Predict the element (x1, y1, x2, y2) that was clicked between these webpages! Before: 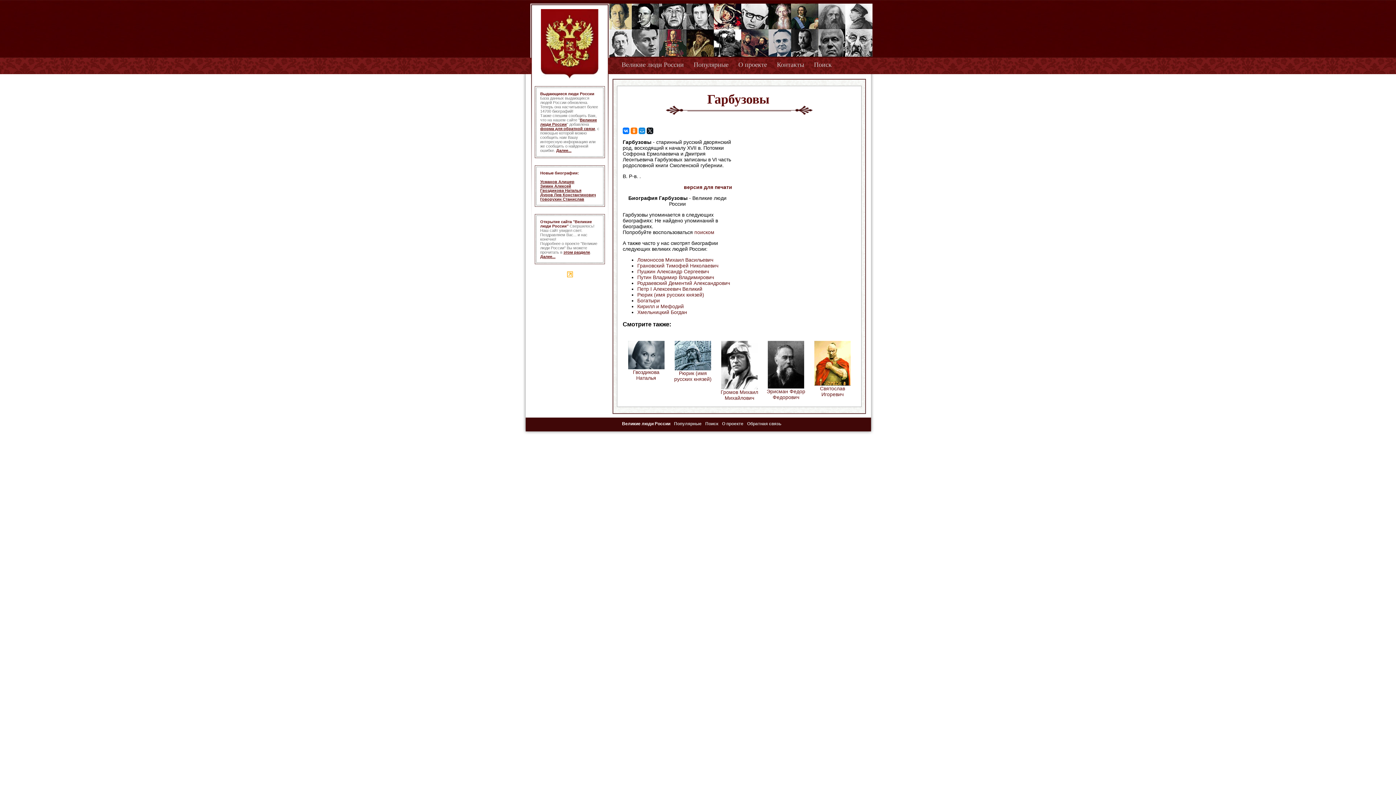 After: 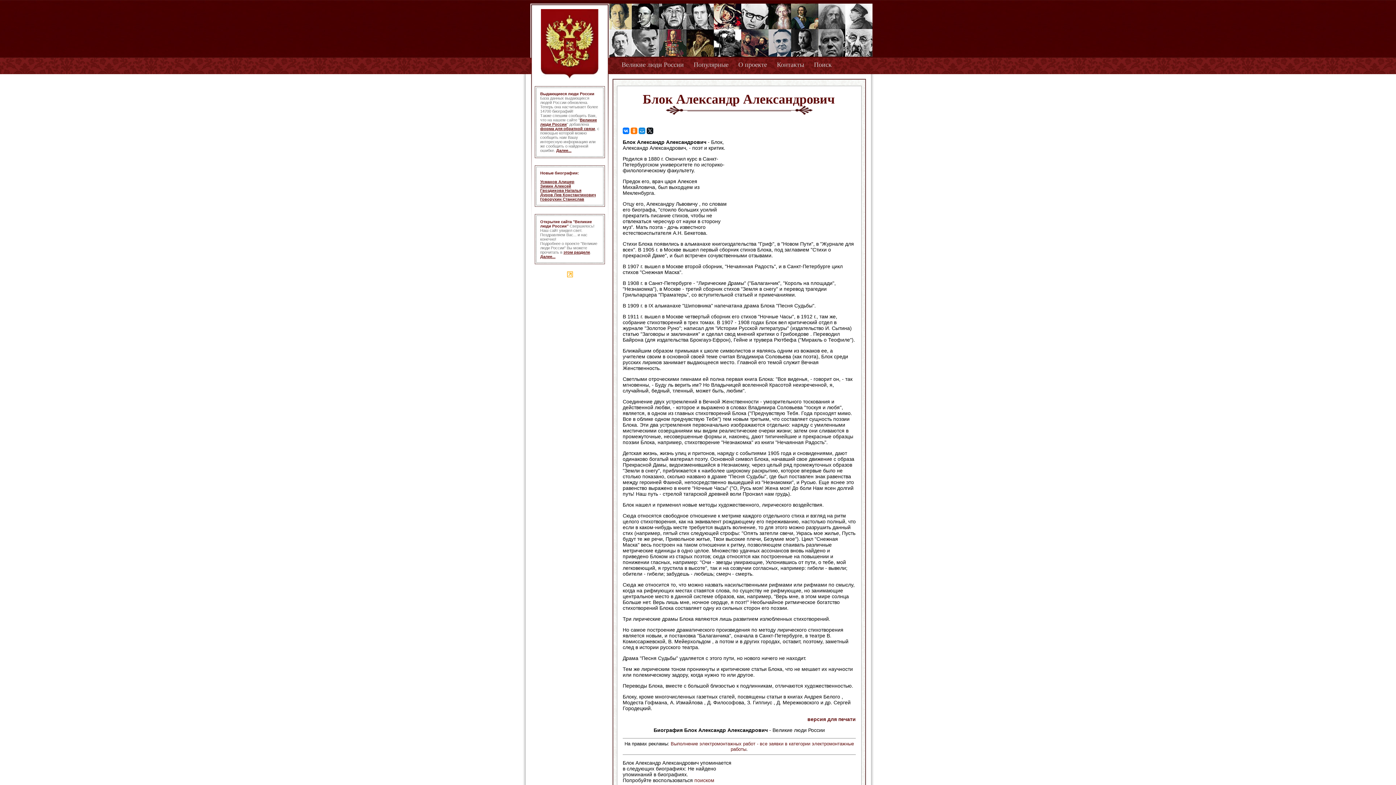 Action: bbox: (609, 25, 632, 30)